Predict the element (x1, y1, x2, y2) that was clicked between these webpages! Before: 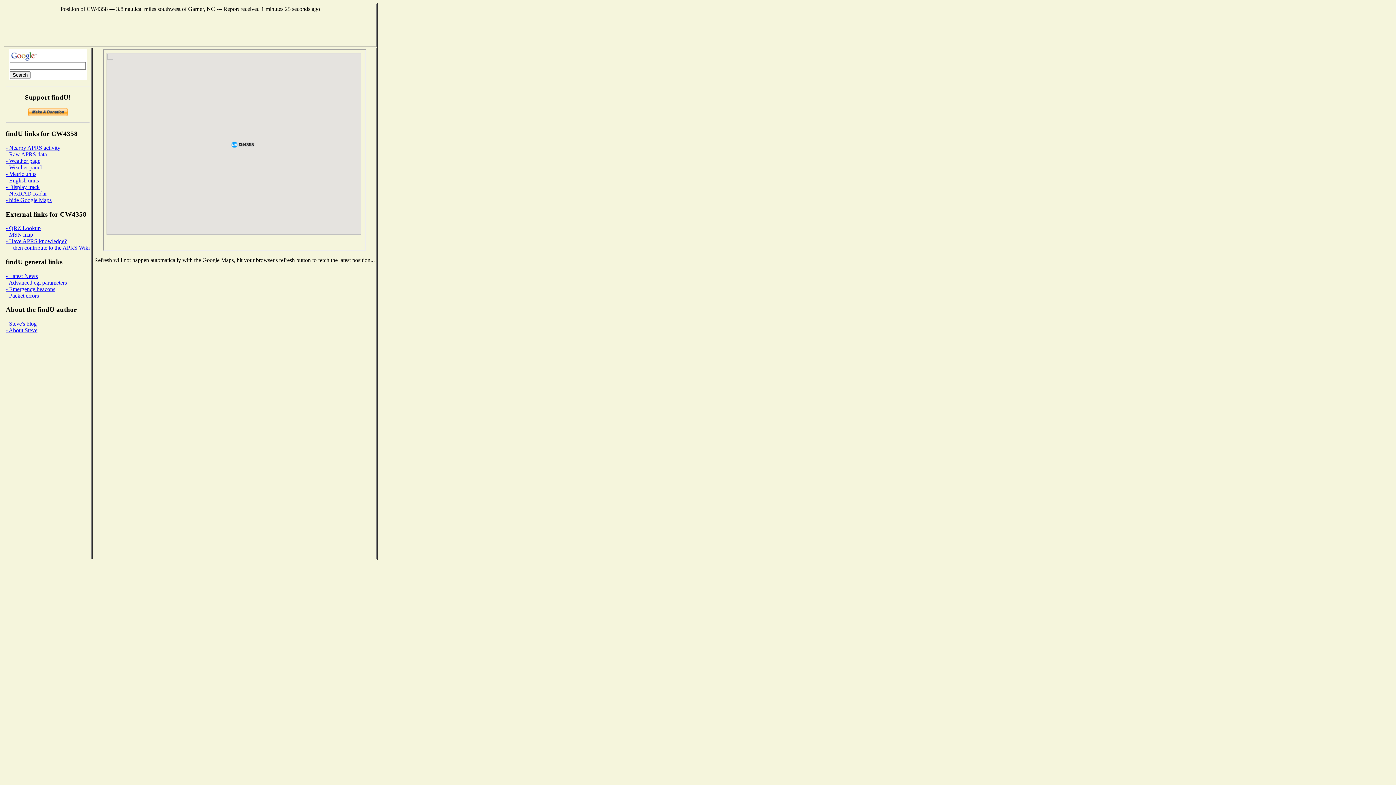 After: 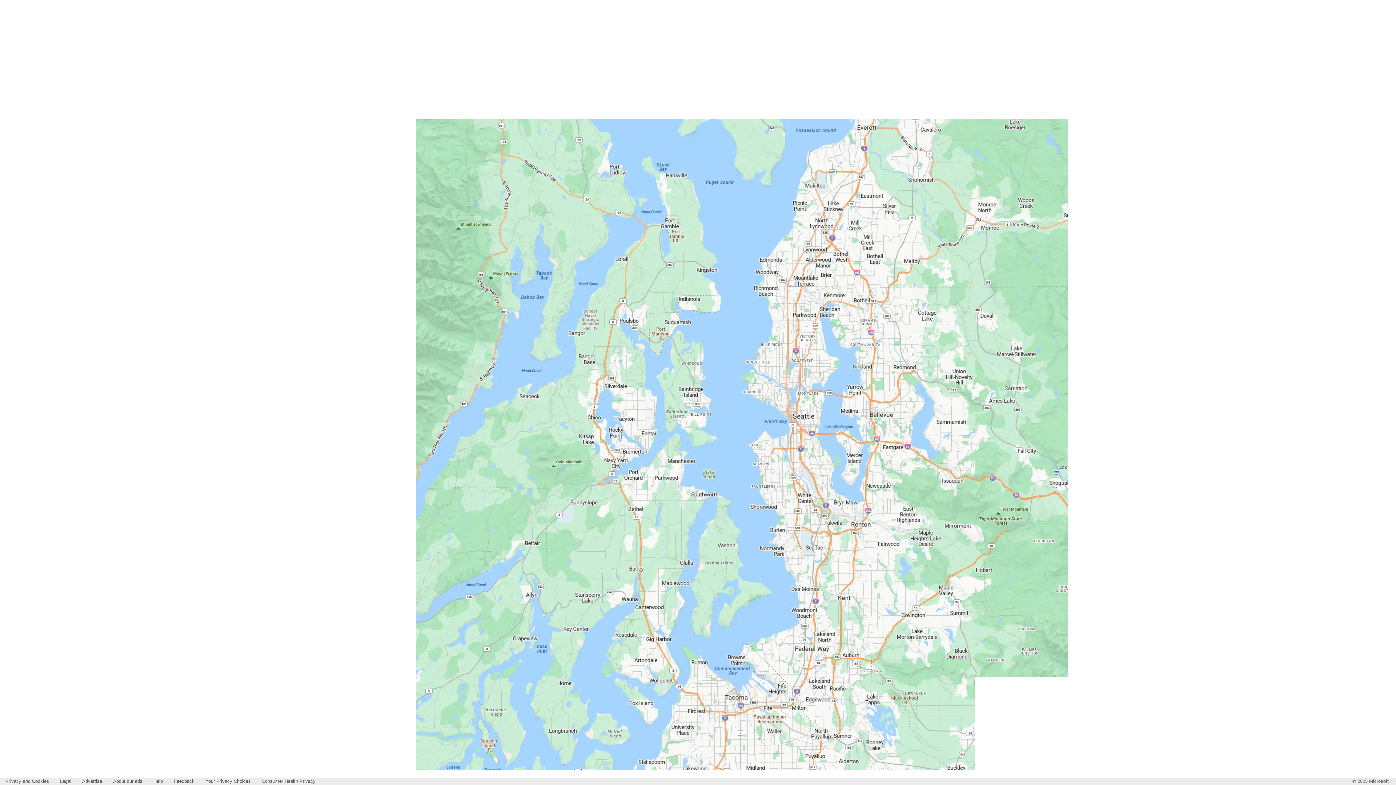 Action: label: - MSN map bbox: (5, 231, 33, 237)